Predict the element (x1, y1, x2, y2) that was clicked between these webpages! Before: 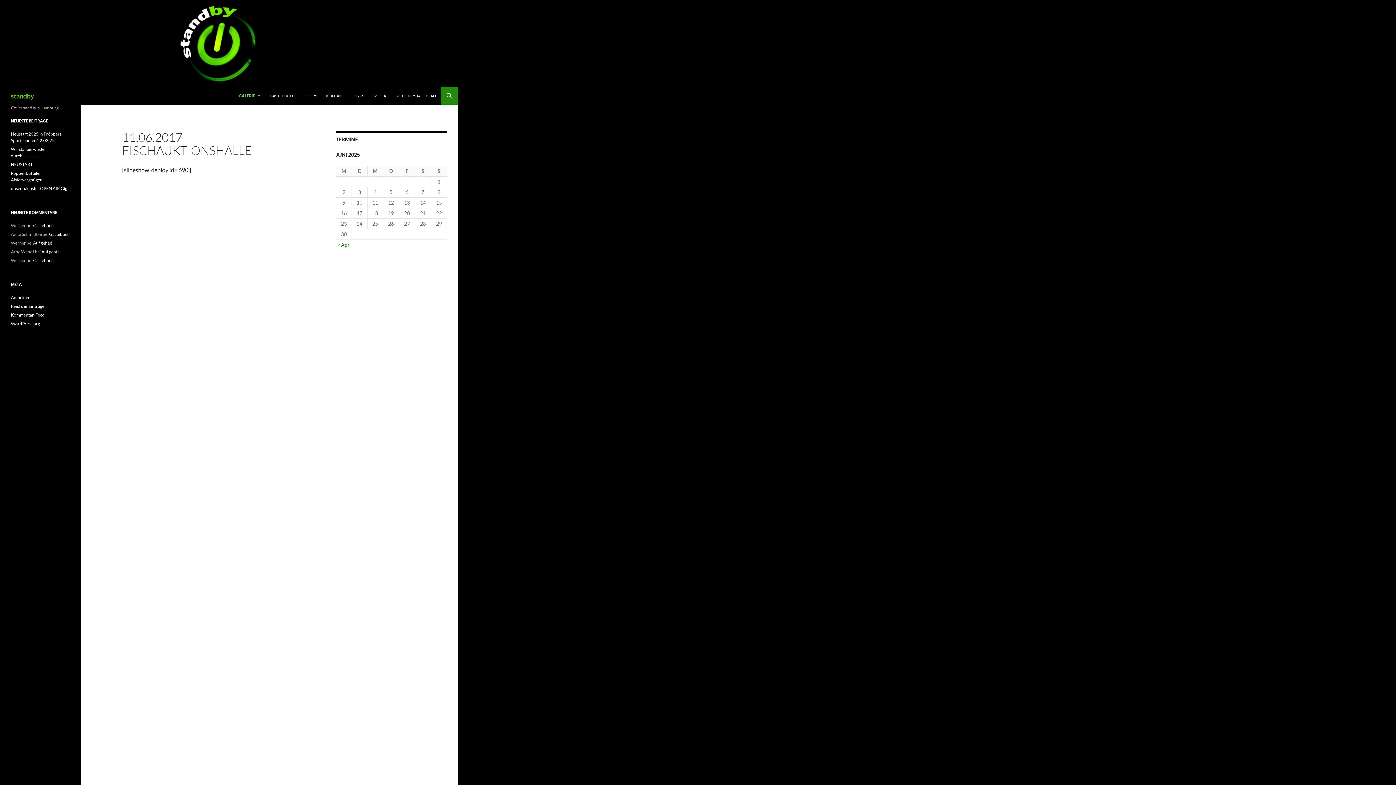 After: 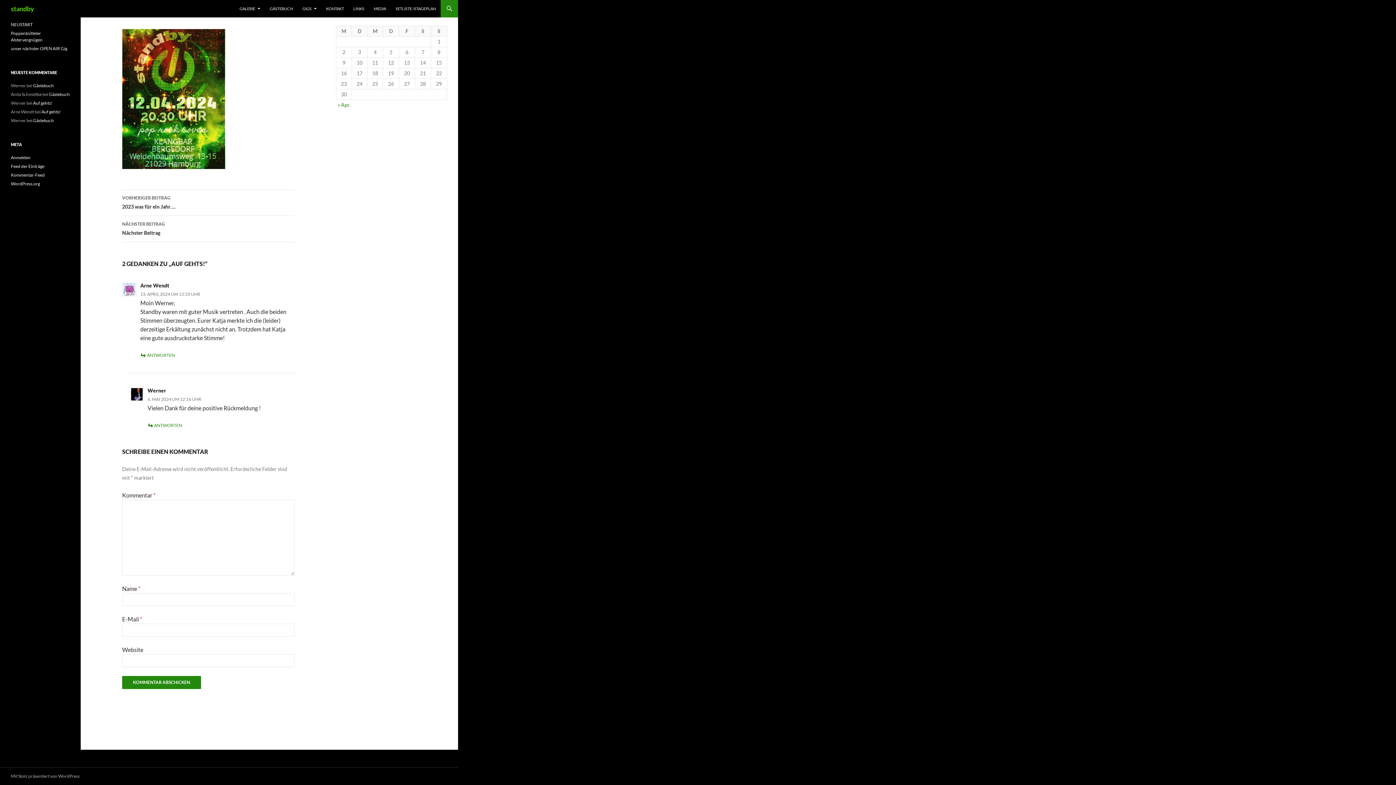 Action: label: Auf gehts! bbox: (33, 240, 52, 245)